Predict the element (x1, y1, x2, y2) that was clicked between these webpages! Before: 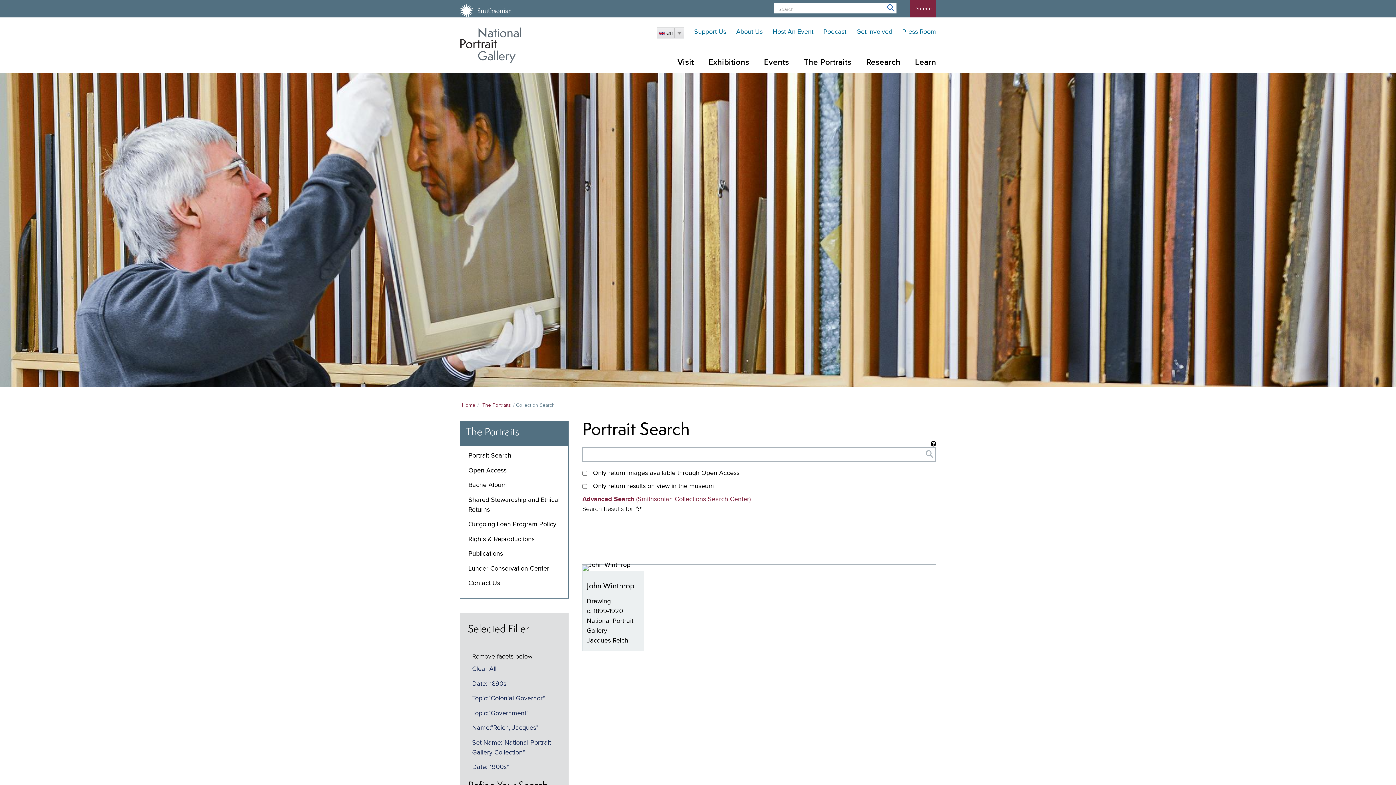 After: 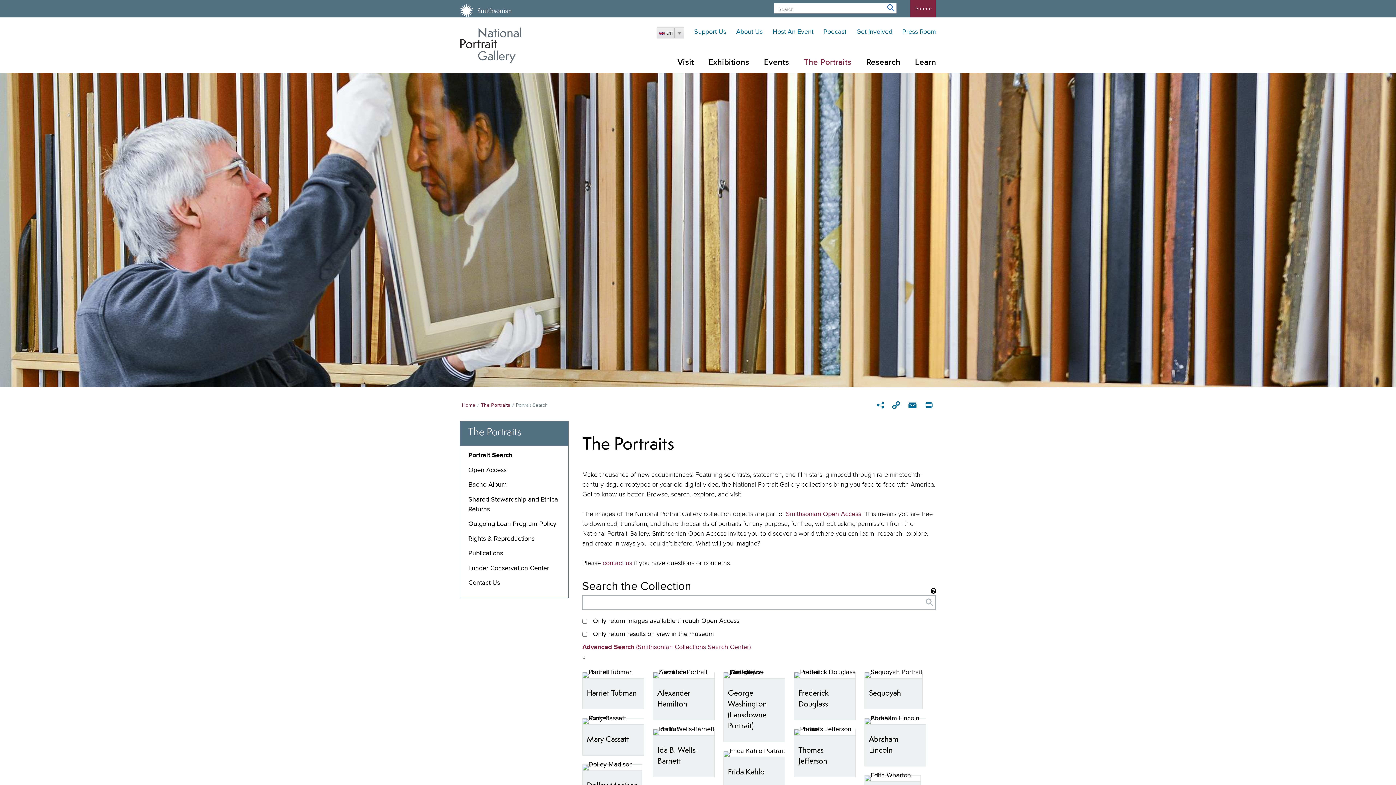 Action: label: The Portraits bbox: (482, 402, 511, 408)